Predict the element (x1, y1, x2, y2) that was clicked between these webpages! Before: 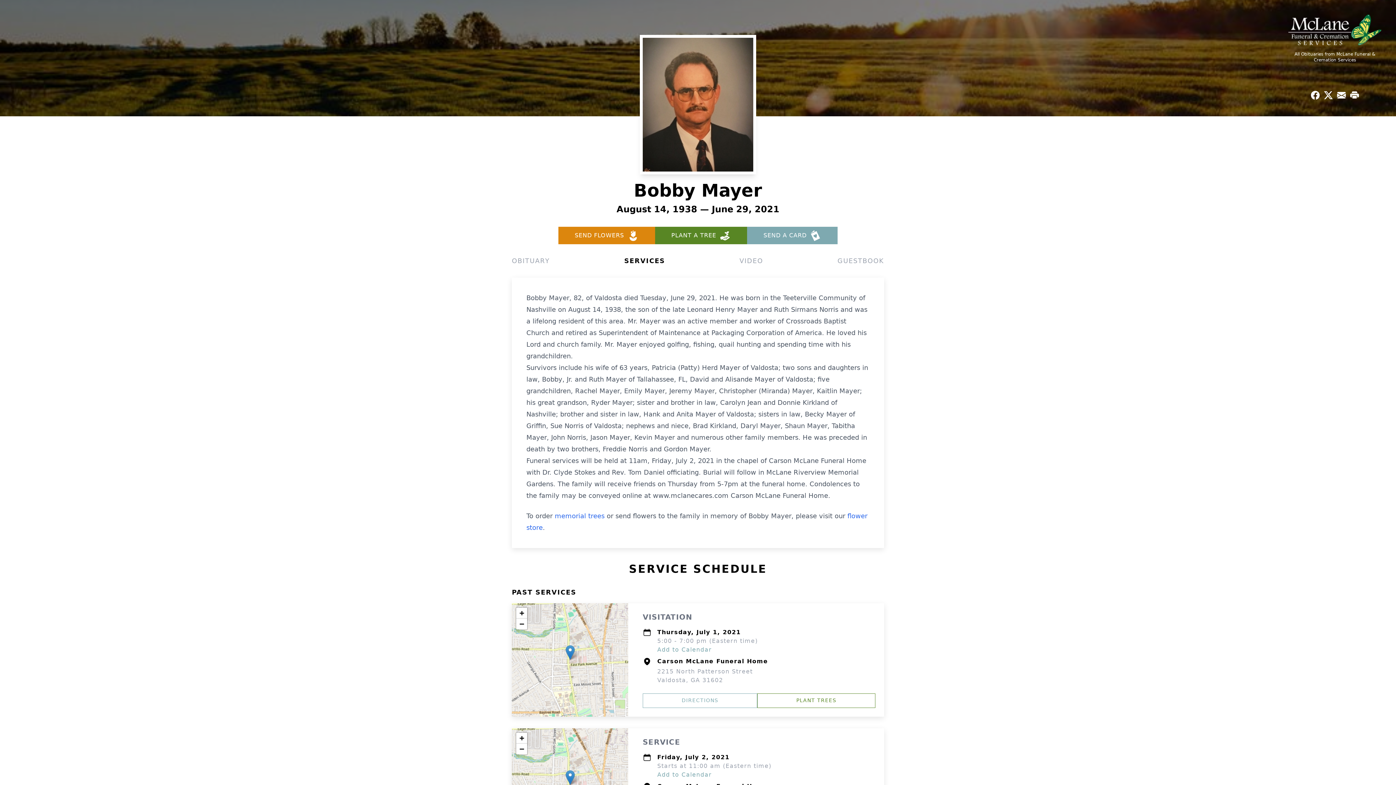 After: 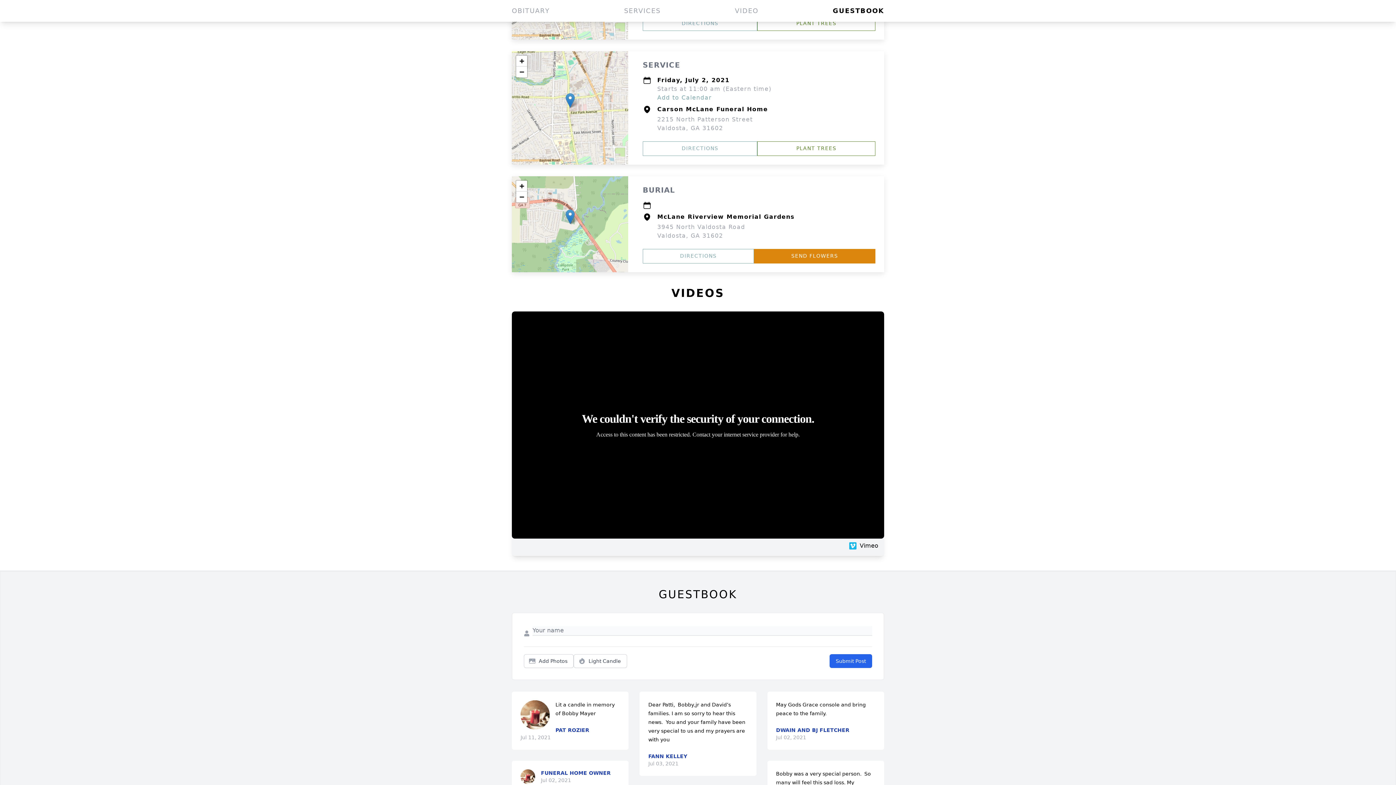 Action: bbox: (837, 256, 884, 266) label: GUESTBOOK